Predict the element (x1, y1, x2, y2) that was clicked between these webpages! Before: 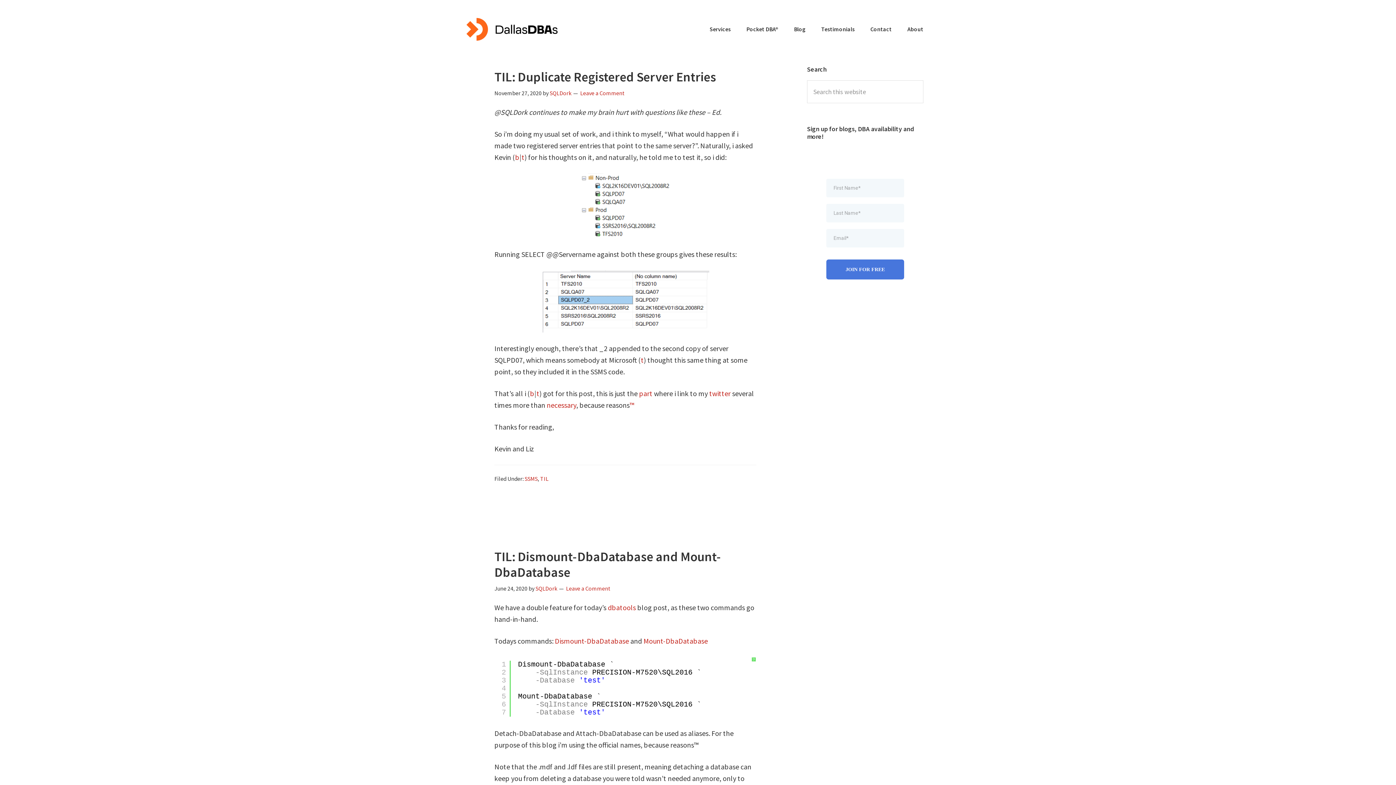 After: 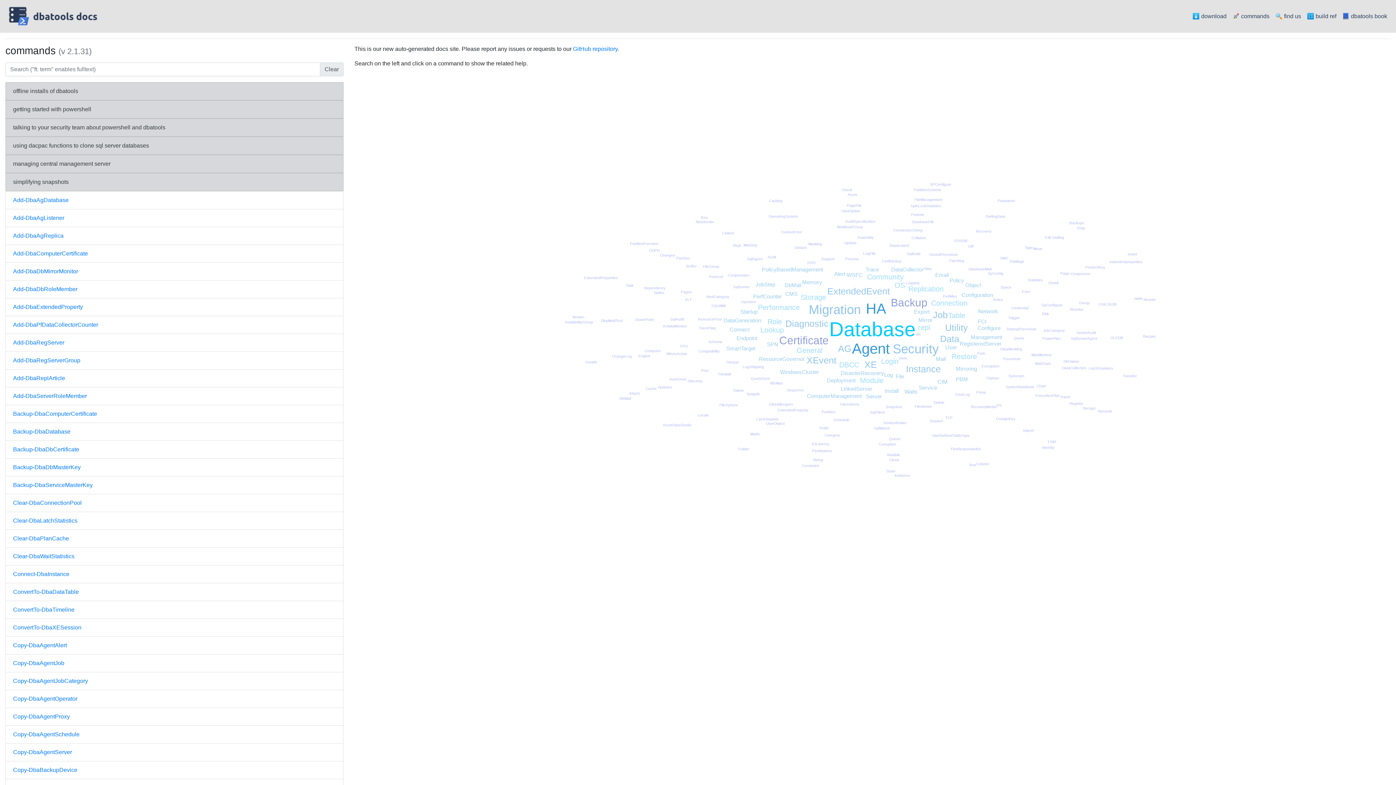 Action: label: Mount-DbaDatabase bbox: (643, 636, 708, 645)